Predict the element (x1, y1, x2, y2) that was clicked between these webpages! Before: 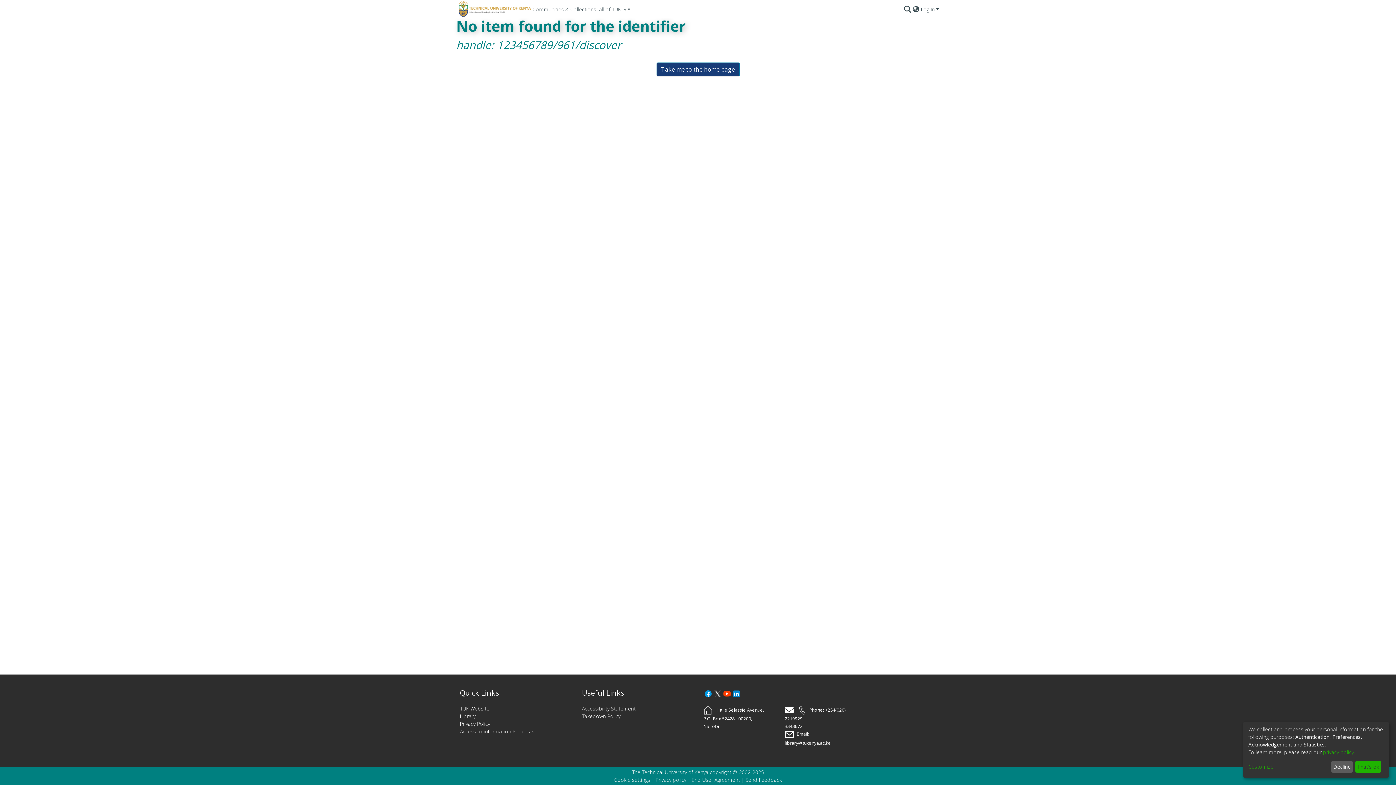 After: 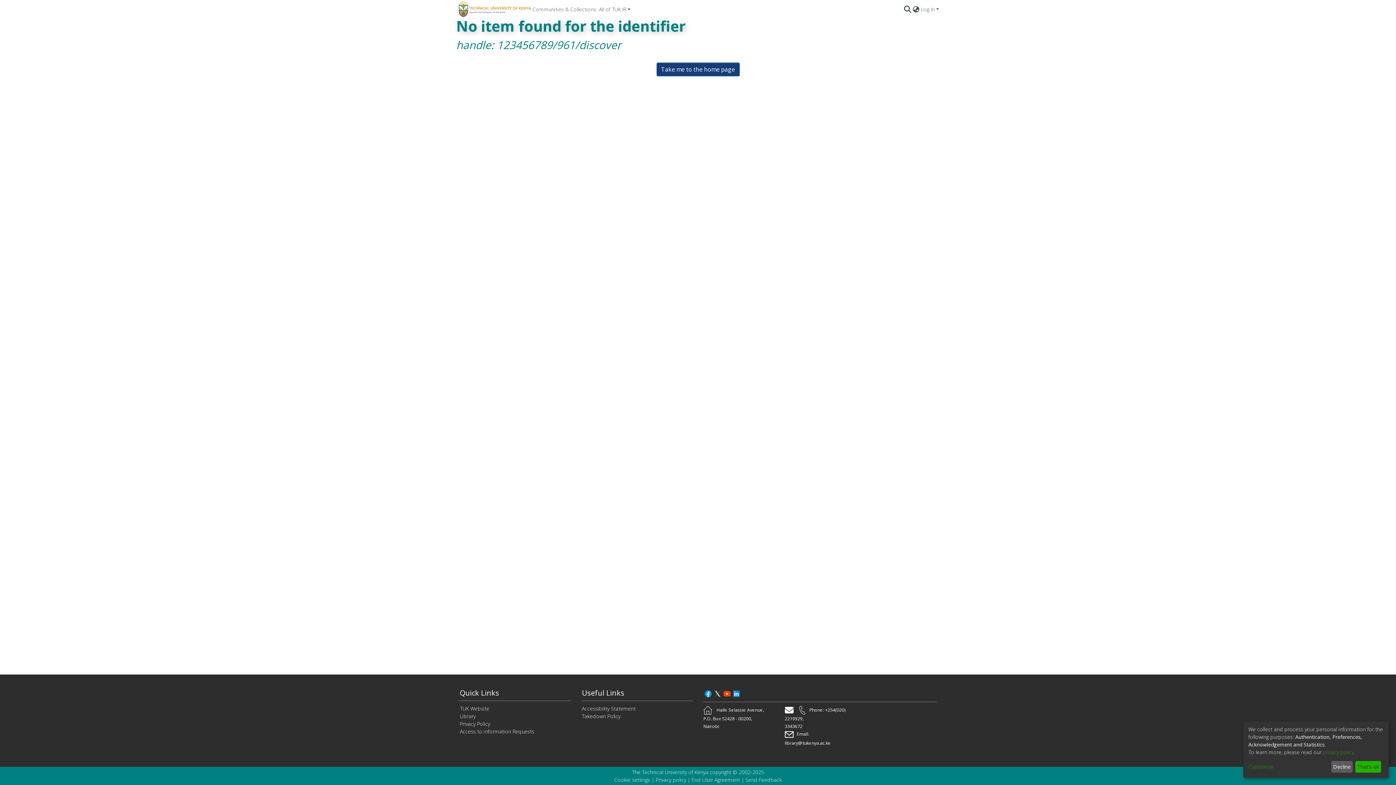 Action: bbox: (459, 720, 490, 728) label: Privacy Policy